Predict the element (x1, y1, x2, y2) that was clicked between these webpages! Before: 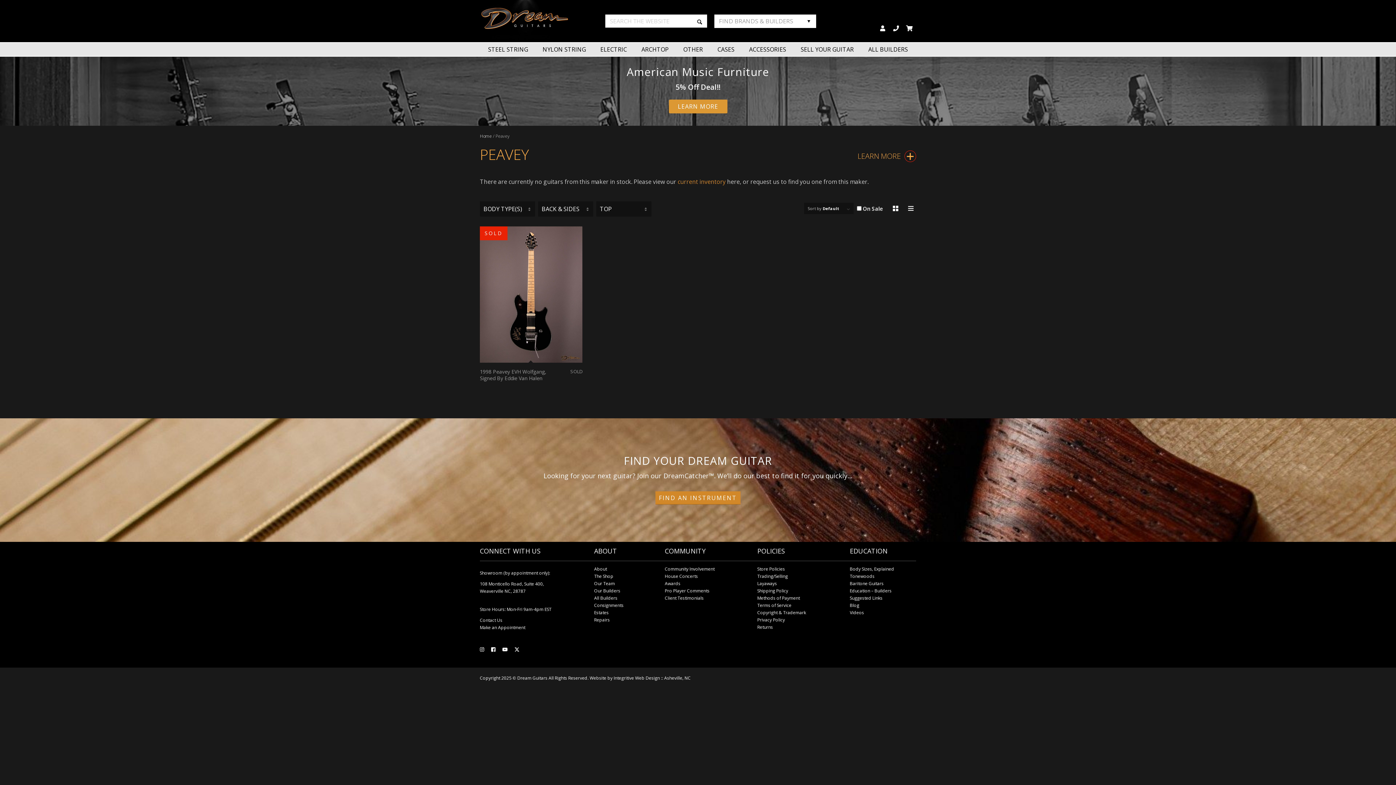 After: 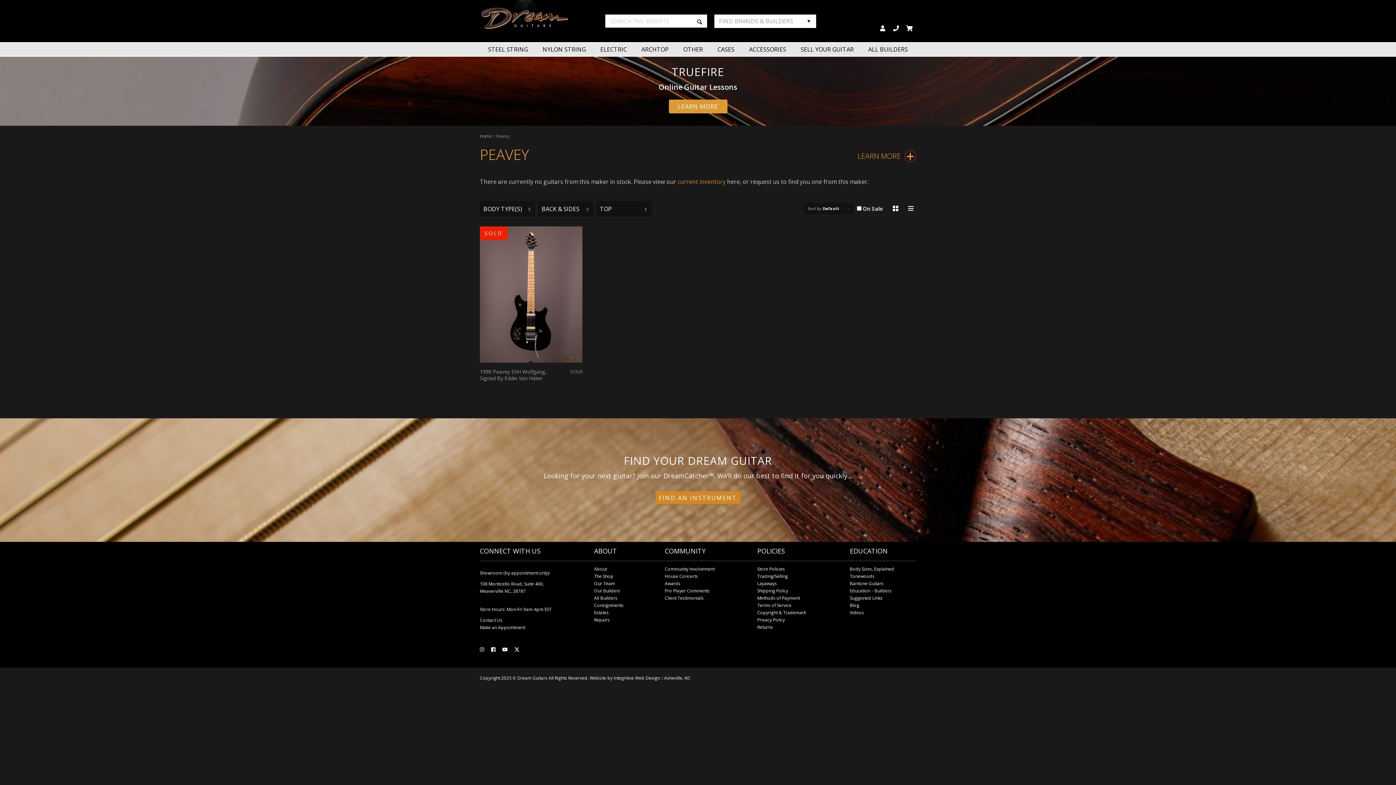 Action: bbox: (480, 643, 488, 655)